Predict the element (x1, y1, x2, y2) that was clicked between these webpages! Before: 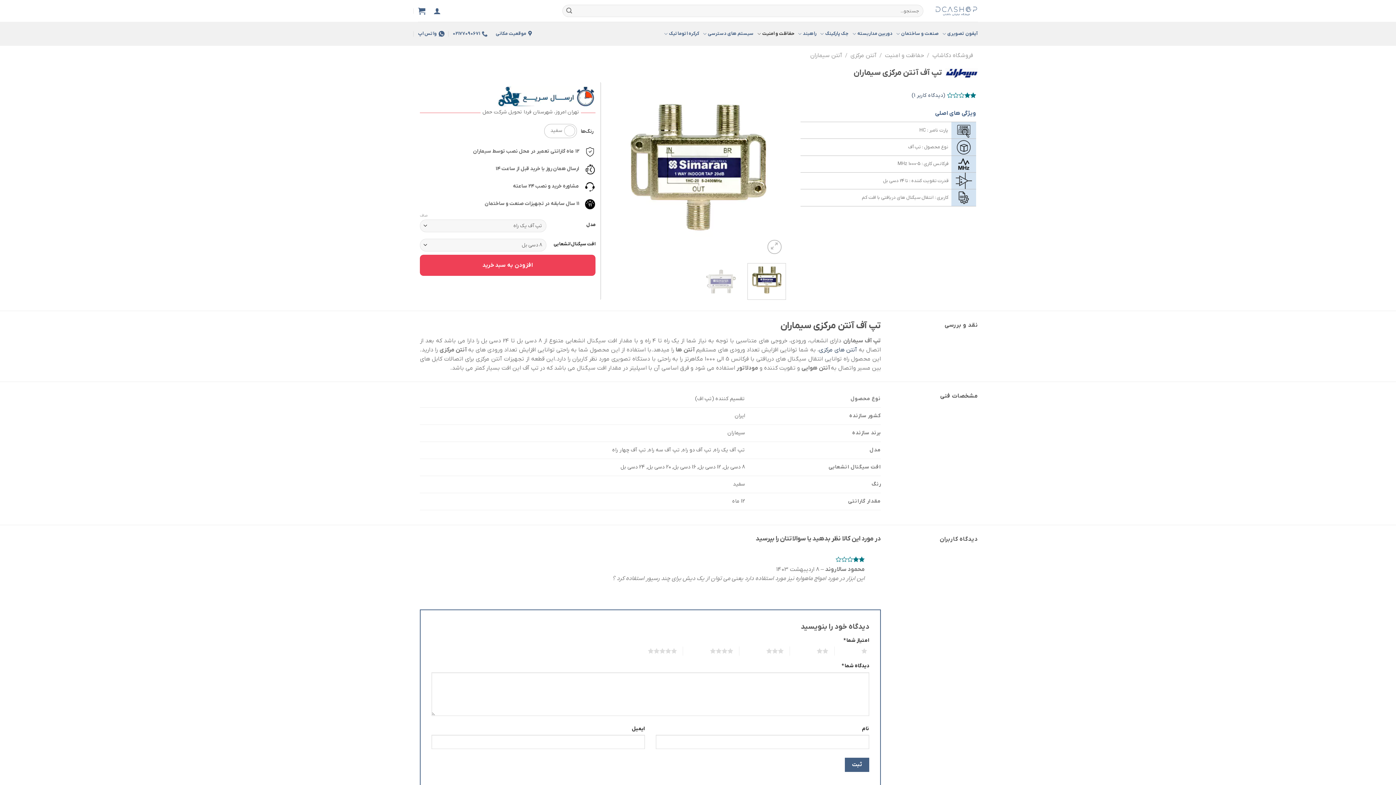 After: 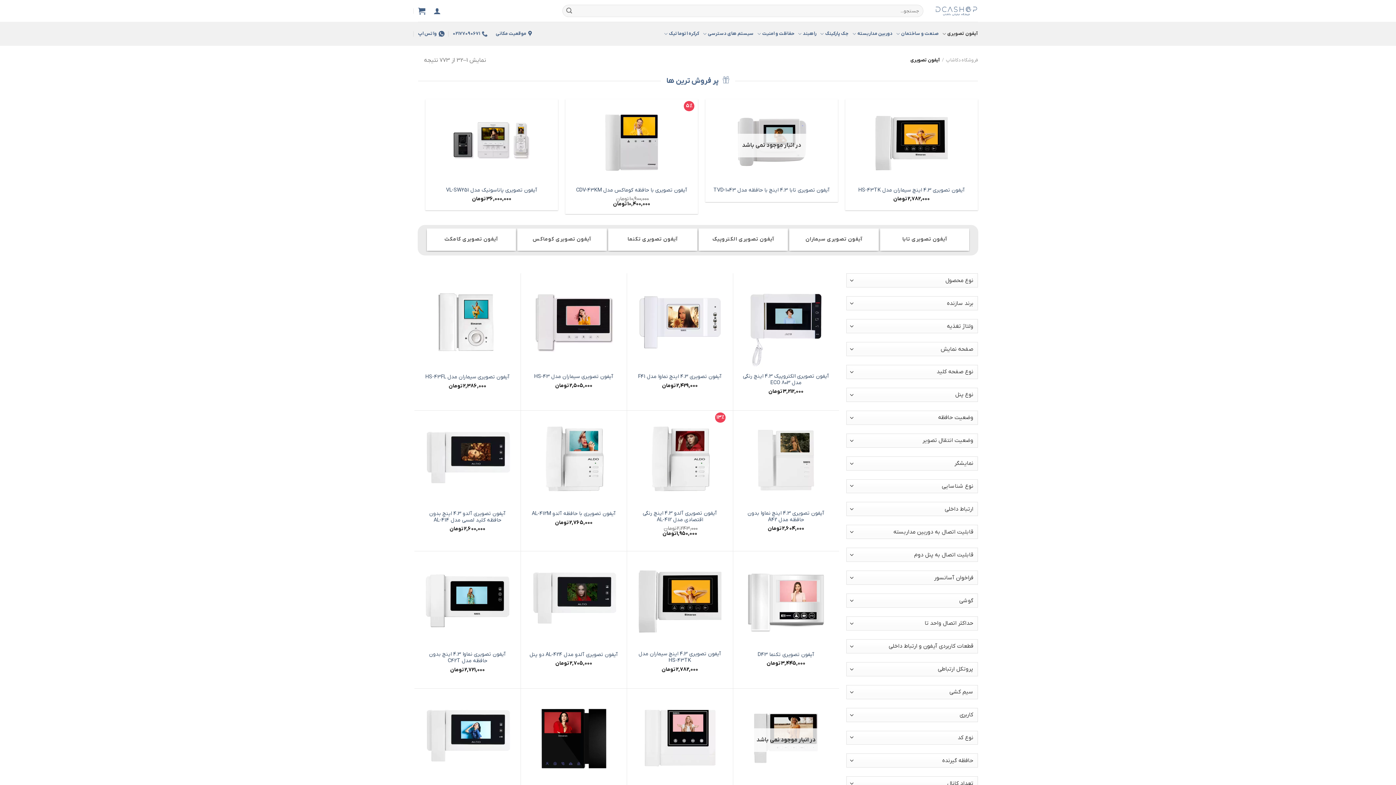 Action: label: آیفون تصویری bbox: (942, 21, 978, 45)